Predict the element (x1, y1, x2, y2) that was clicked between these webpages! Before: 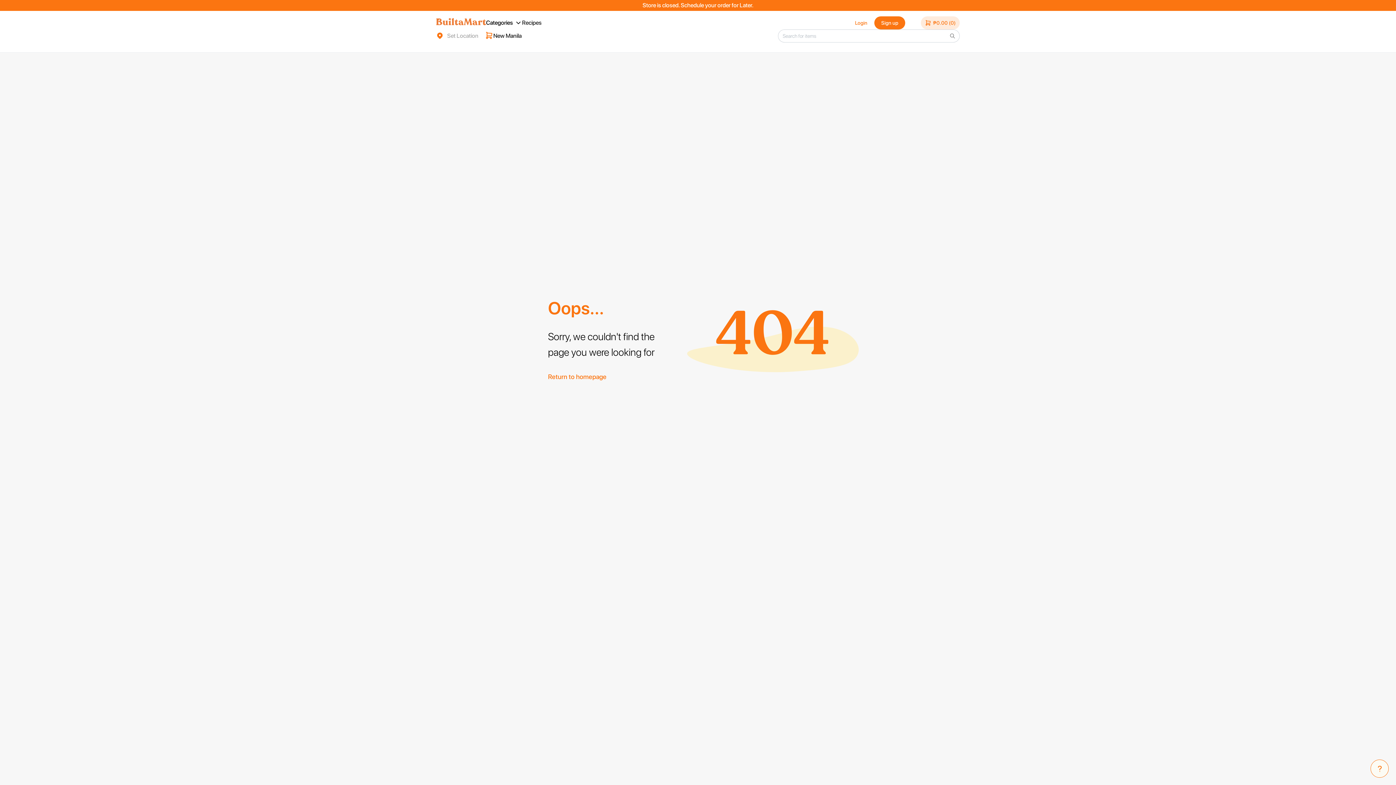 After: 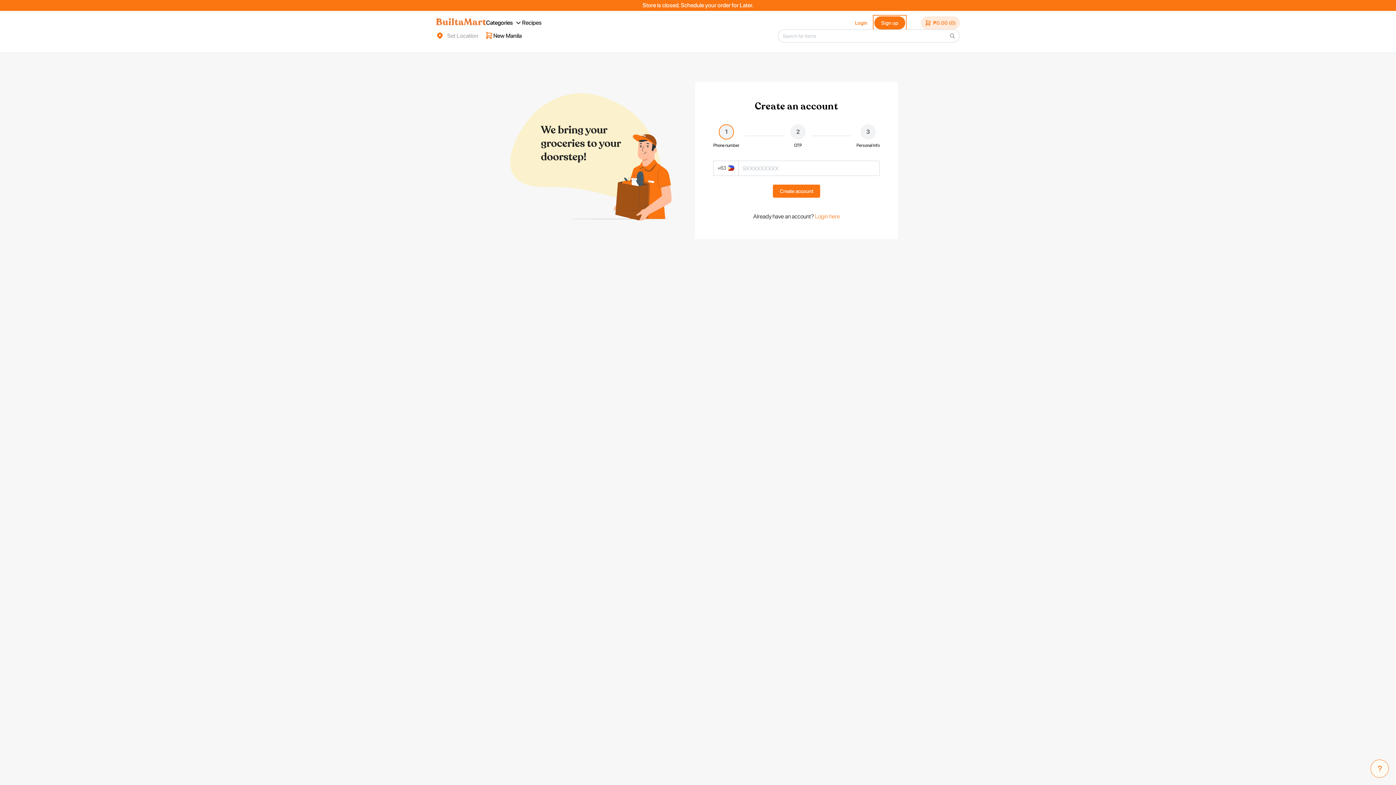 Action: bbox: (874, 16, 905, 29) label: Sign up